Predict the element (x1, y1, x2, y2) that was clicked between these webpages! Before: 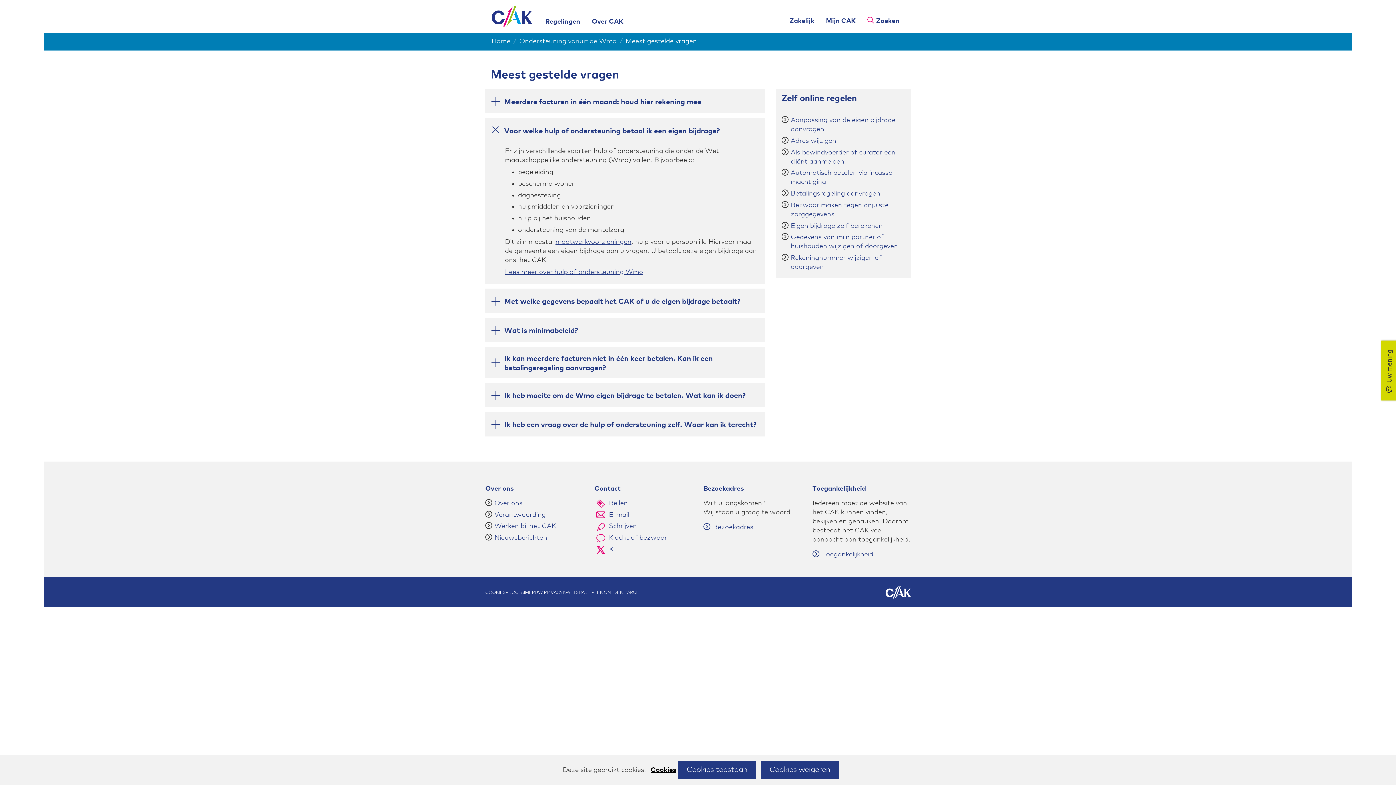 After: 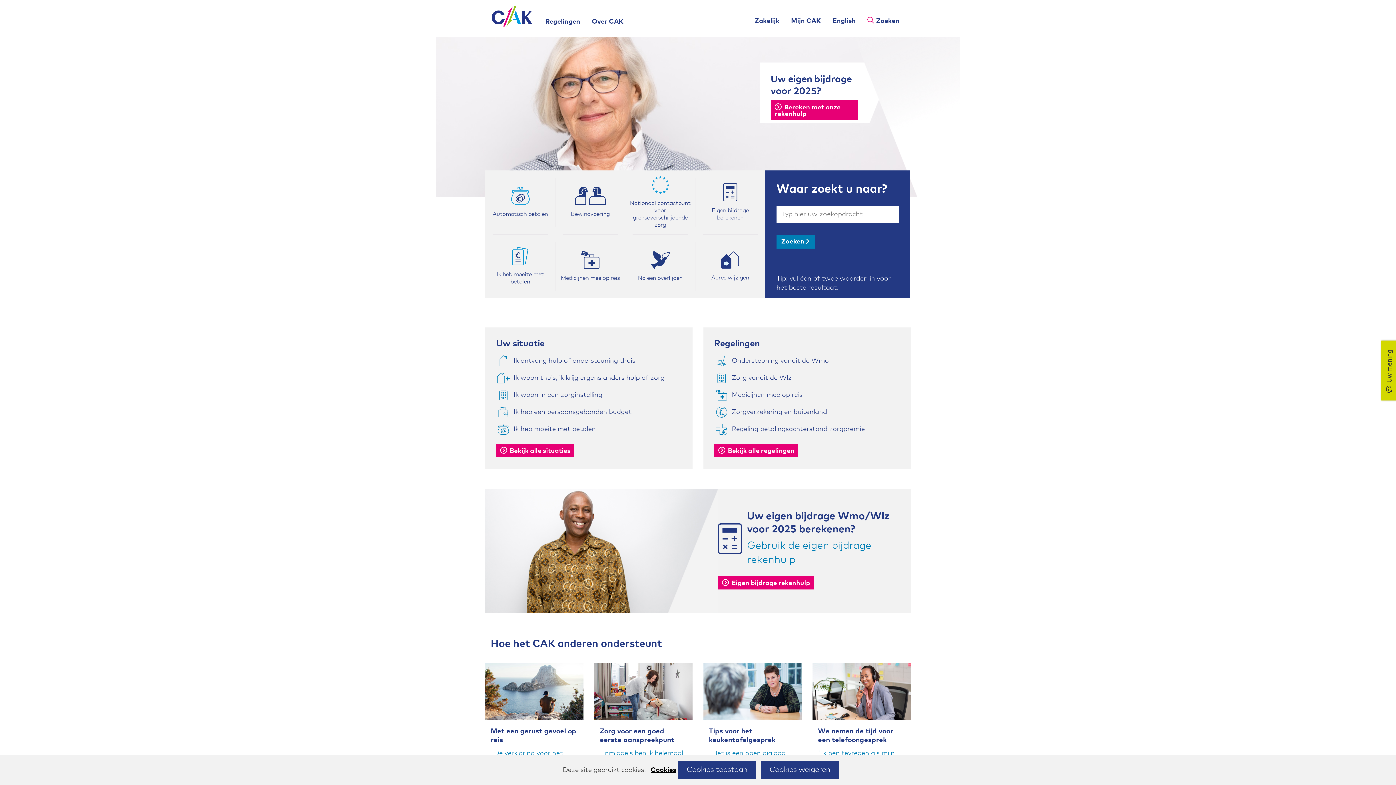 Action: bbox: (491, 38, 519, 44) label: Home